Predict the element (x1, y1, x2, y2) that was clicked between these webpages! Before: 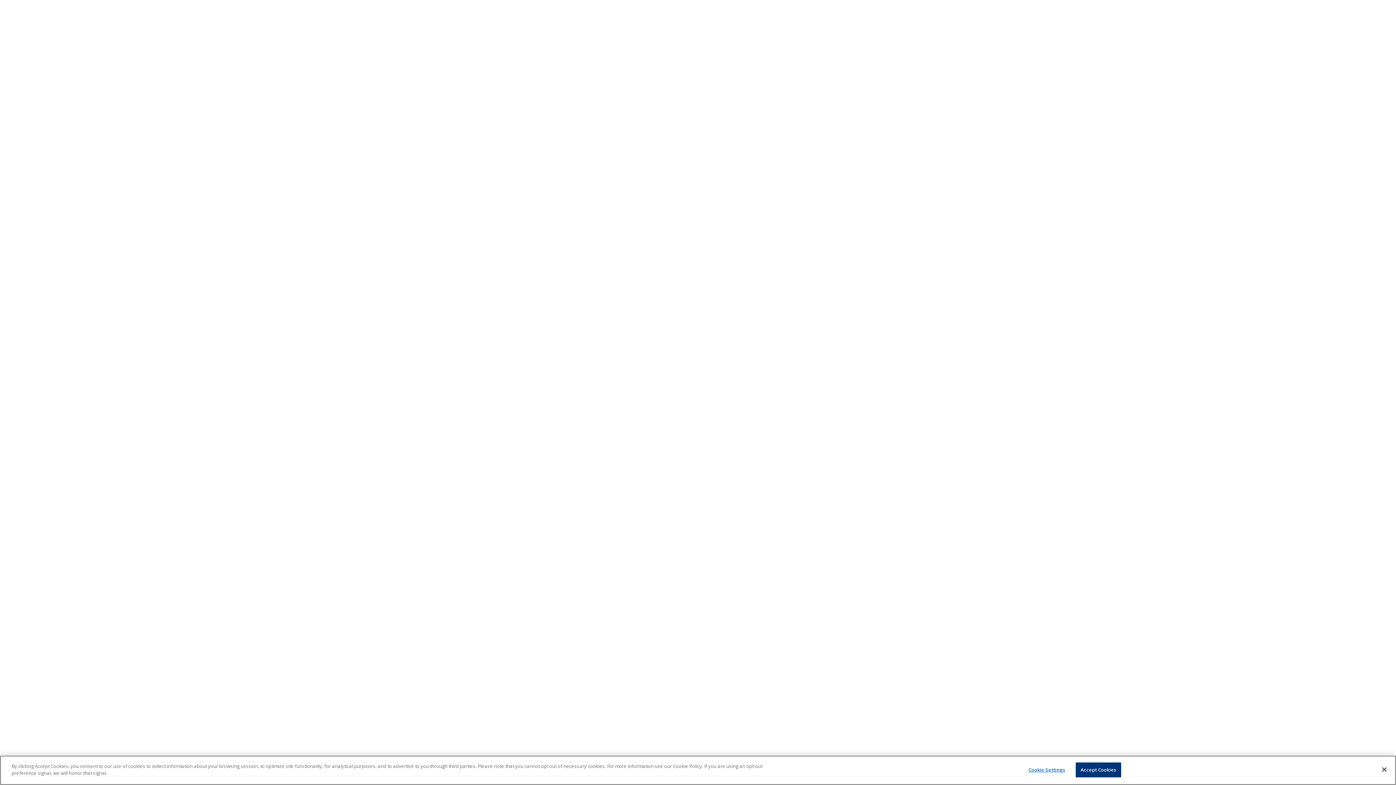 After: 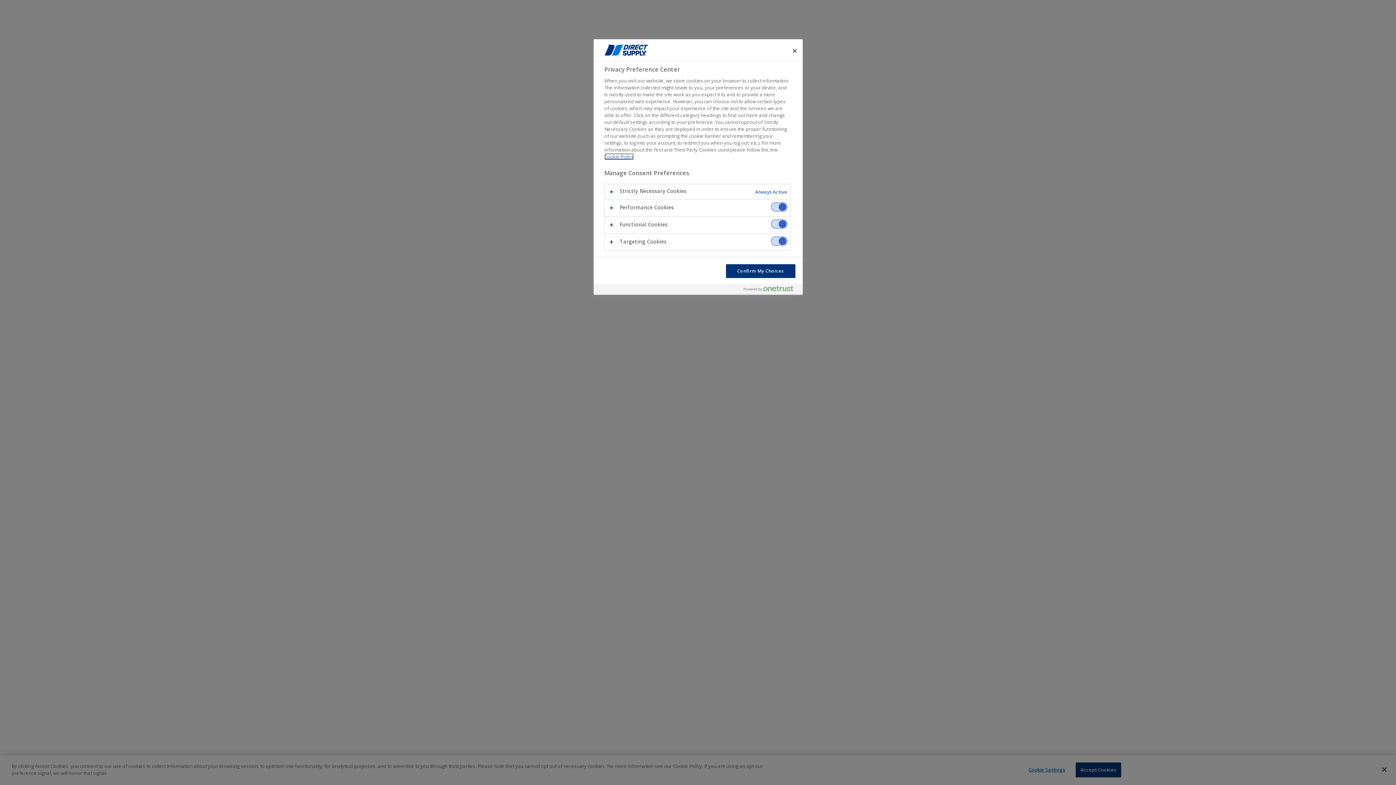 Action: bbox: (1024, 763, 1069, 777) label: Cookie Settings